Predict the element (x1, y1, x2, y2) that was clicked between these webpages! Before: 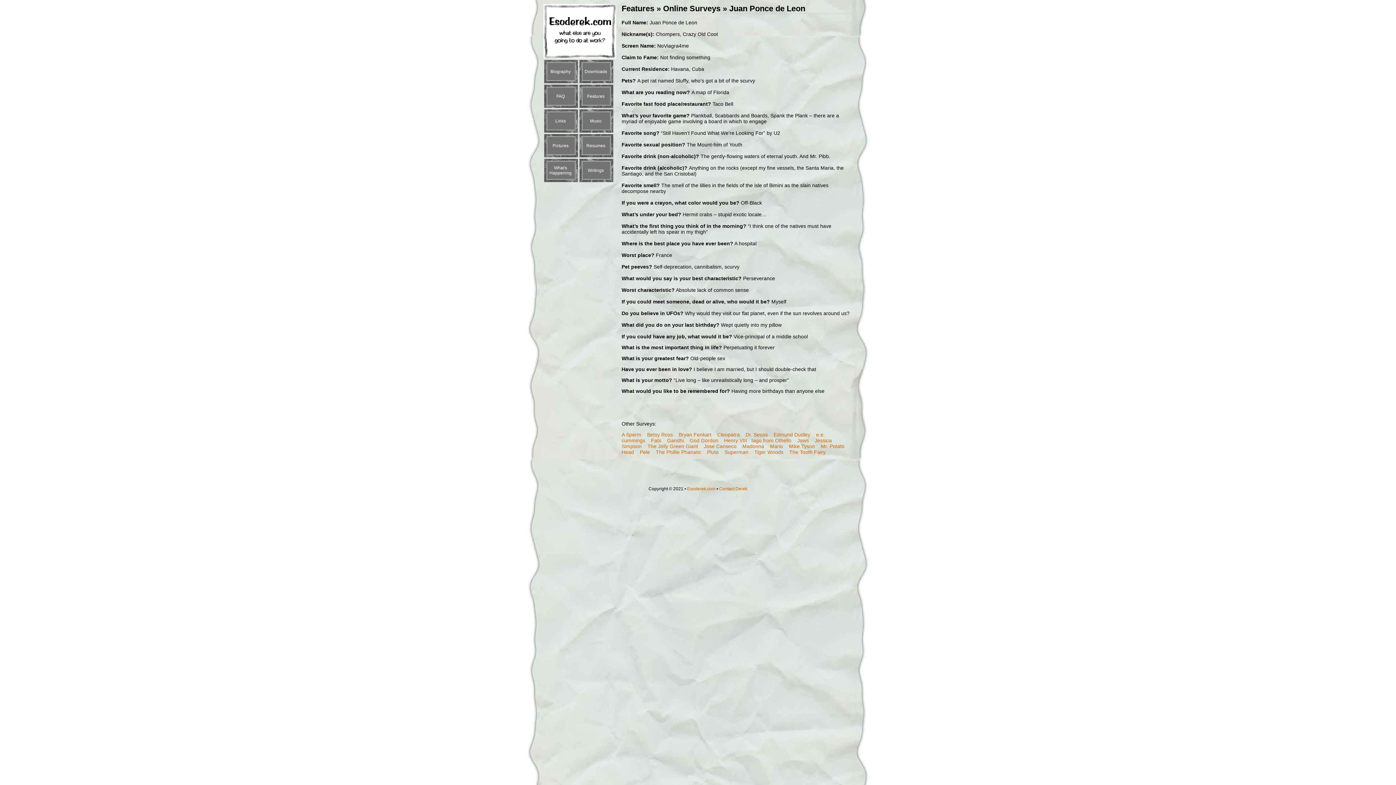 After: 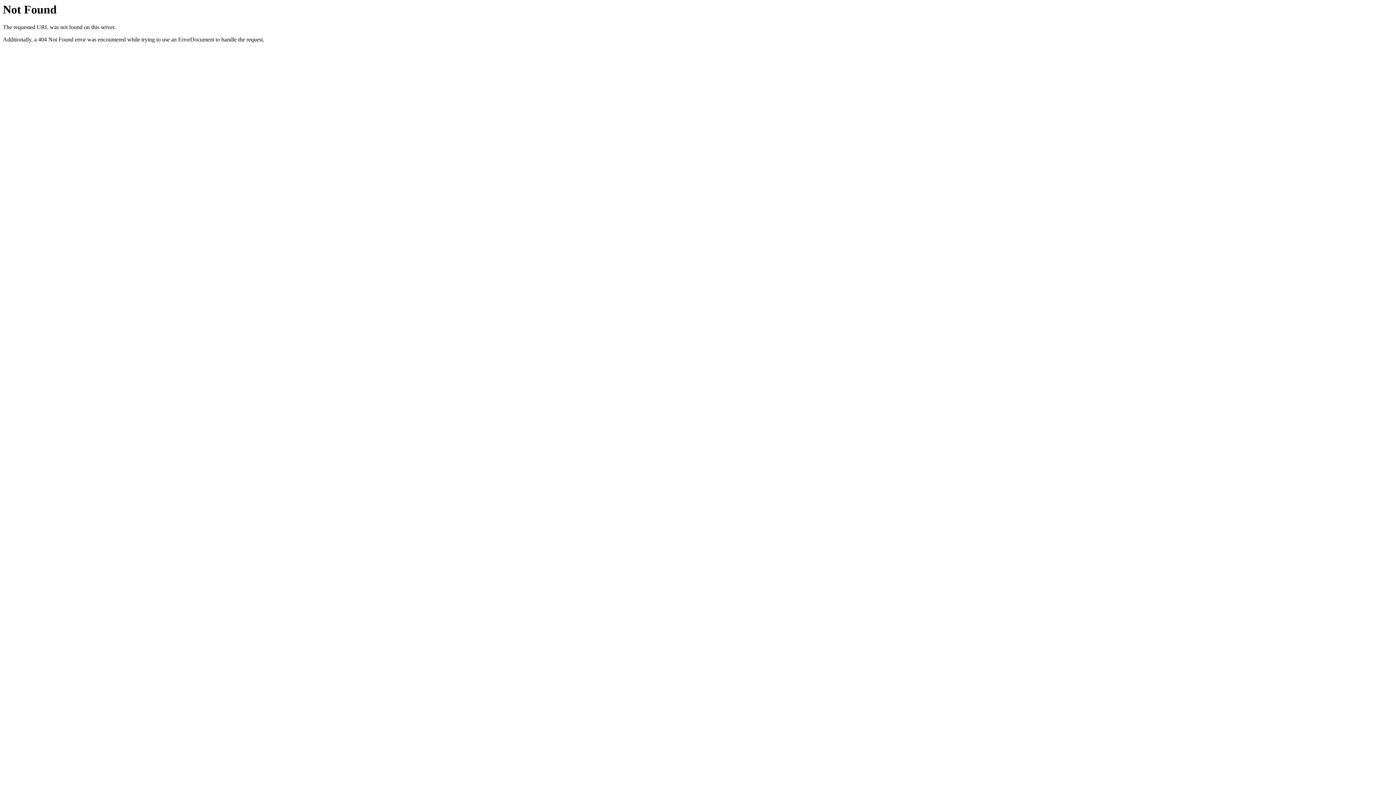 Action: bbox: (689, 437, 718, 443) label: God Gordon